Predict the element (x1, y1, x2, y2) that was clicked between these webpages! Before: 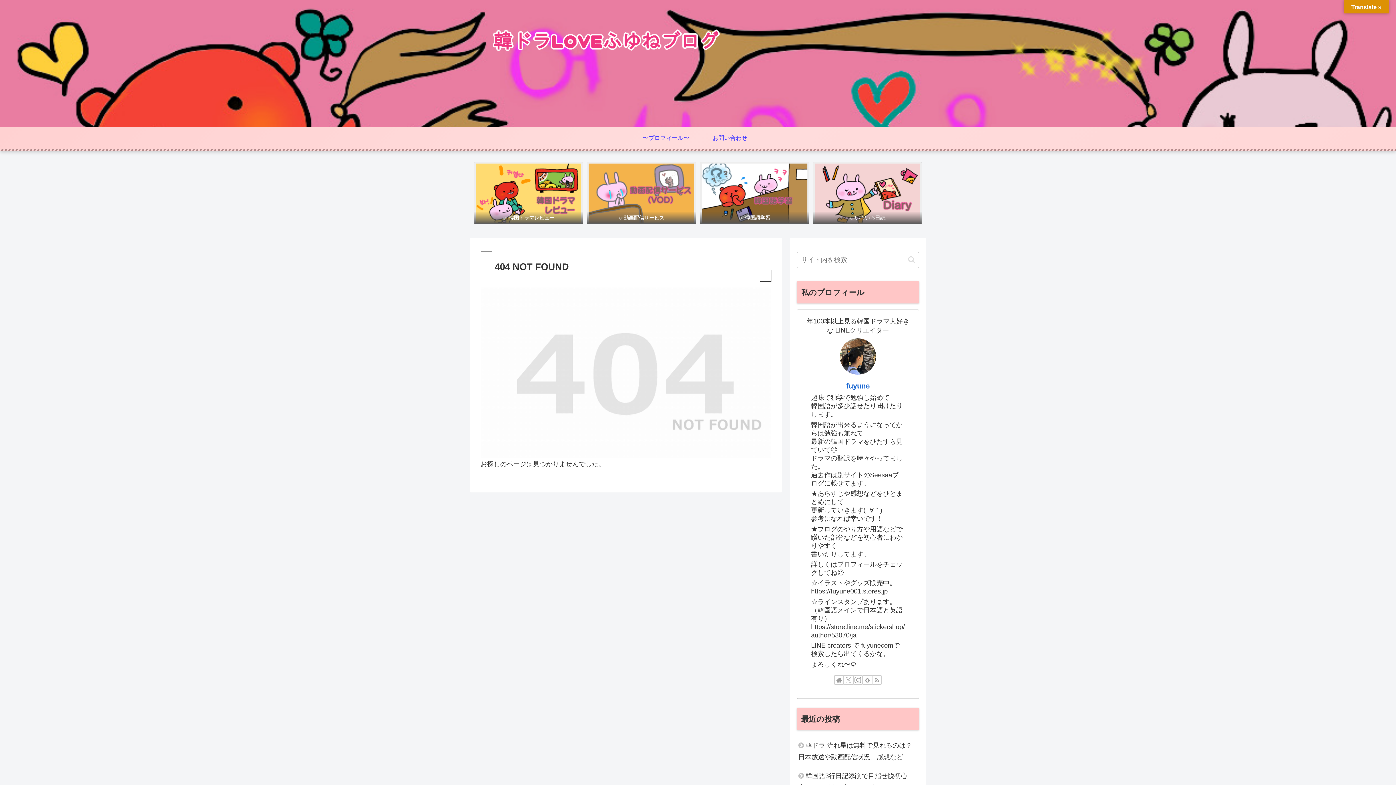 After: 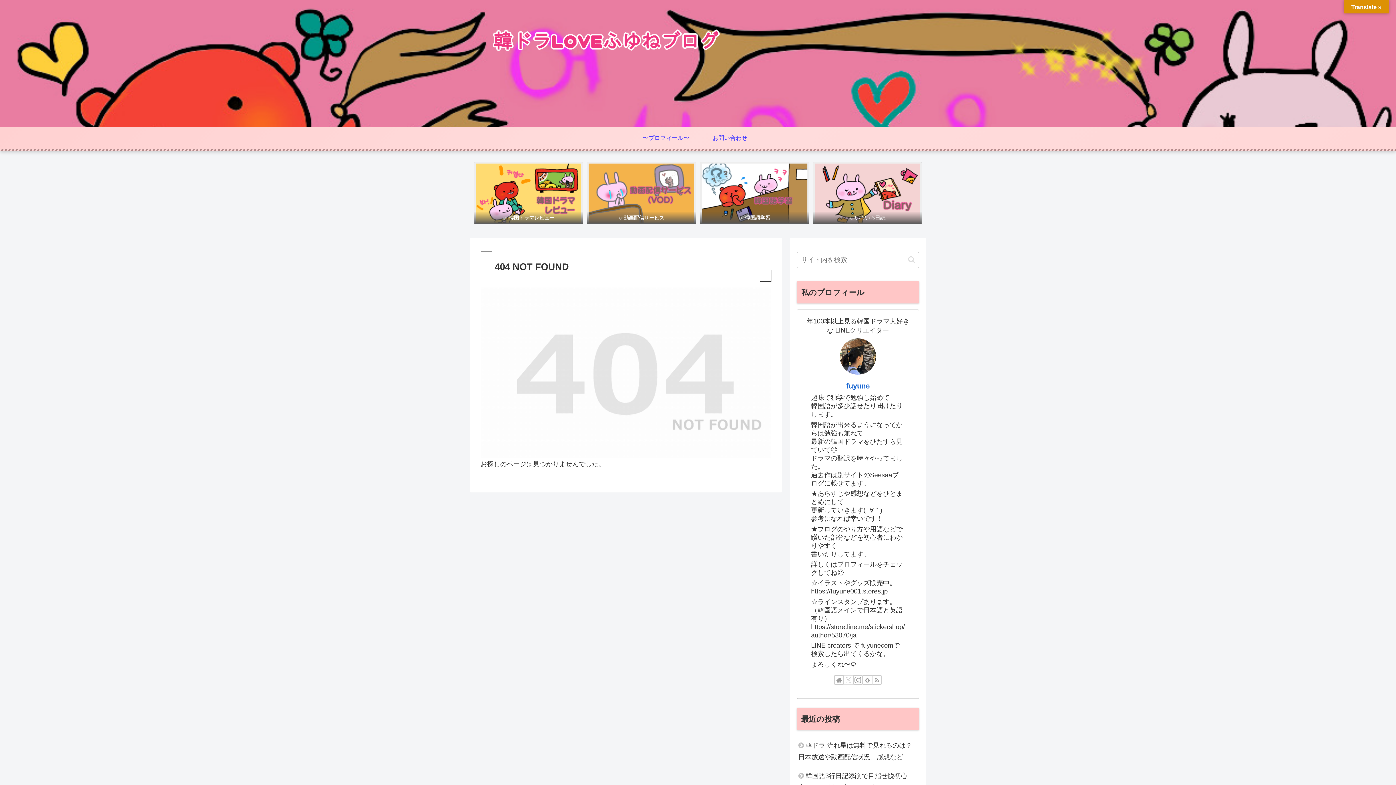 Action: label: Xをフォロー bbox: (844, 675, 853, 684)